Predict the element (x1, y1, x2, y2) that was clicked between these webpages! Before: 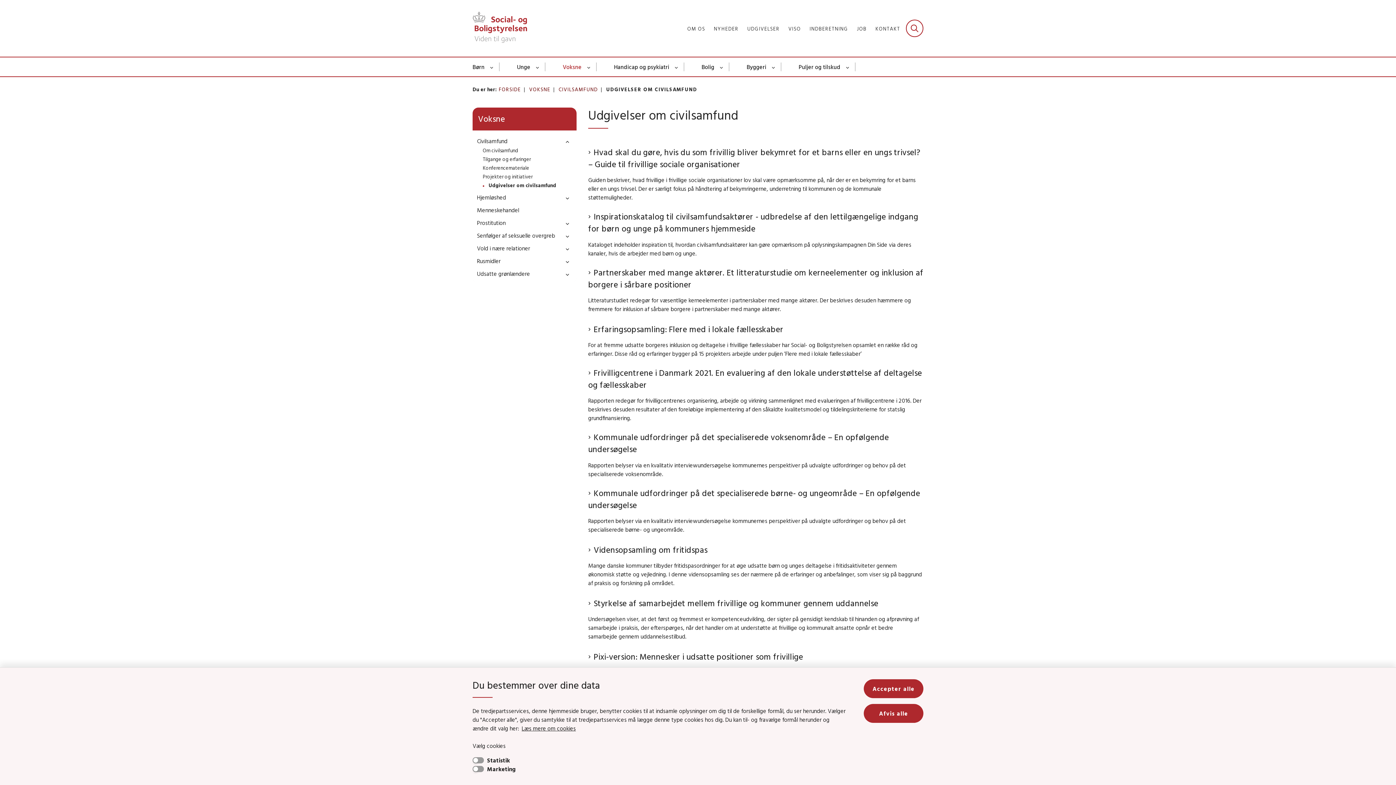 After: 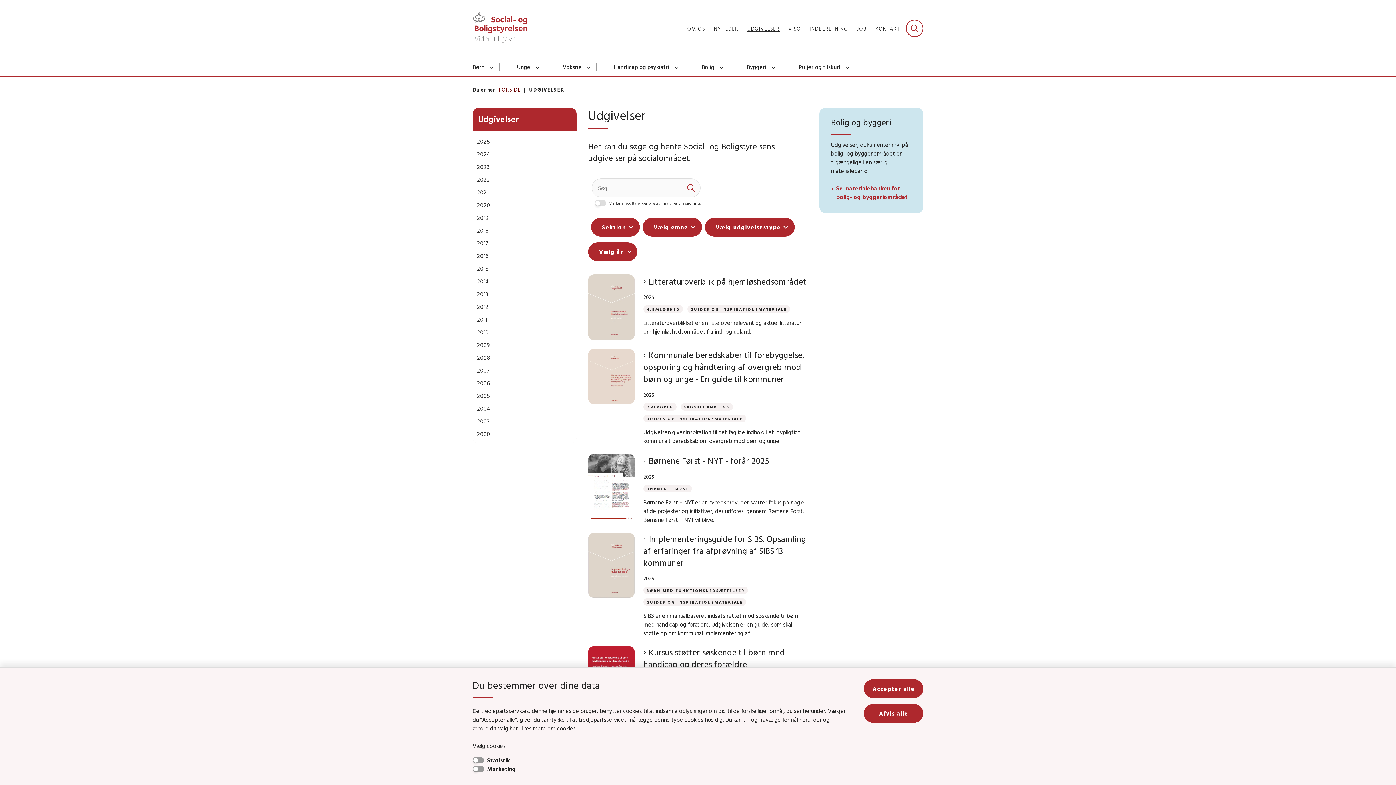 Action: bbox: (747, 26, 779, 31) label: UDGIVELSER